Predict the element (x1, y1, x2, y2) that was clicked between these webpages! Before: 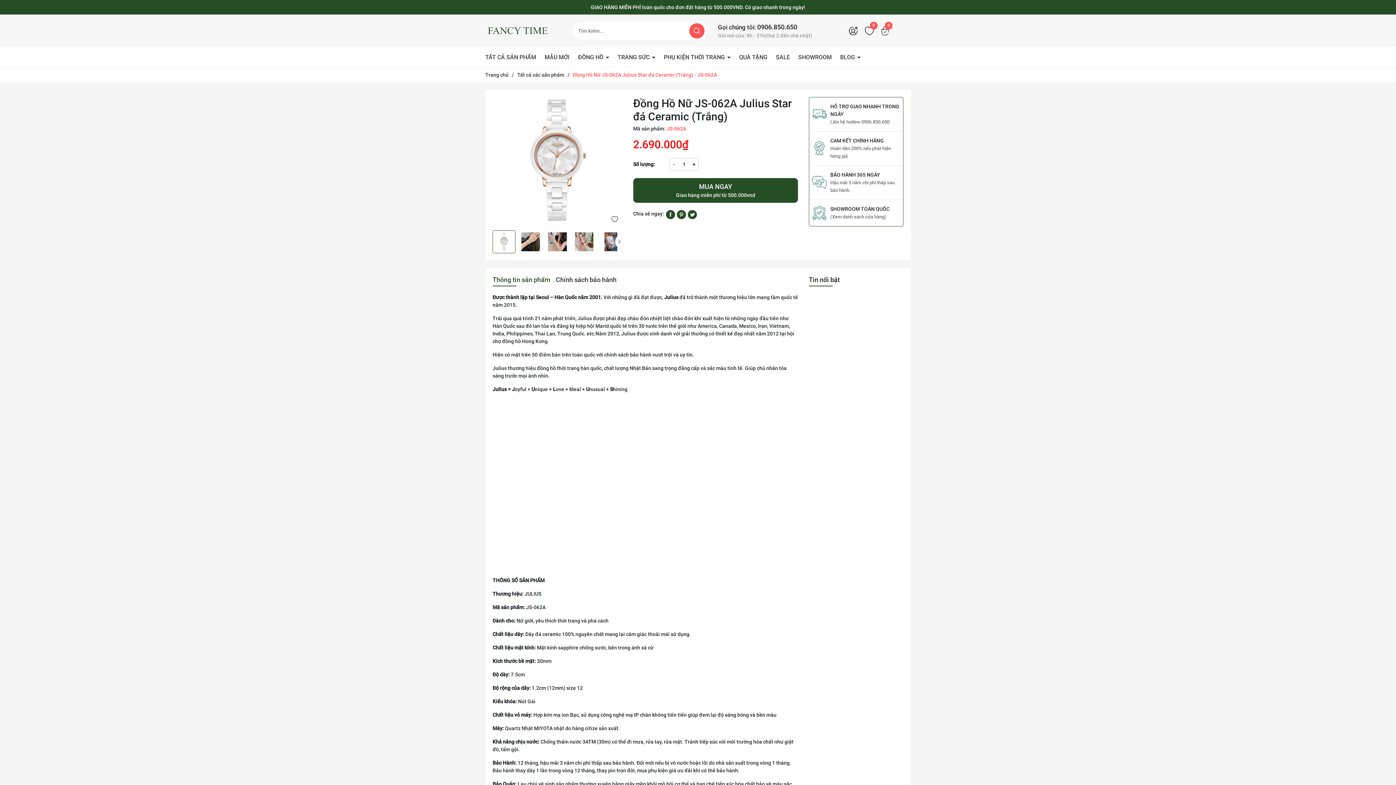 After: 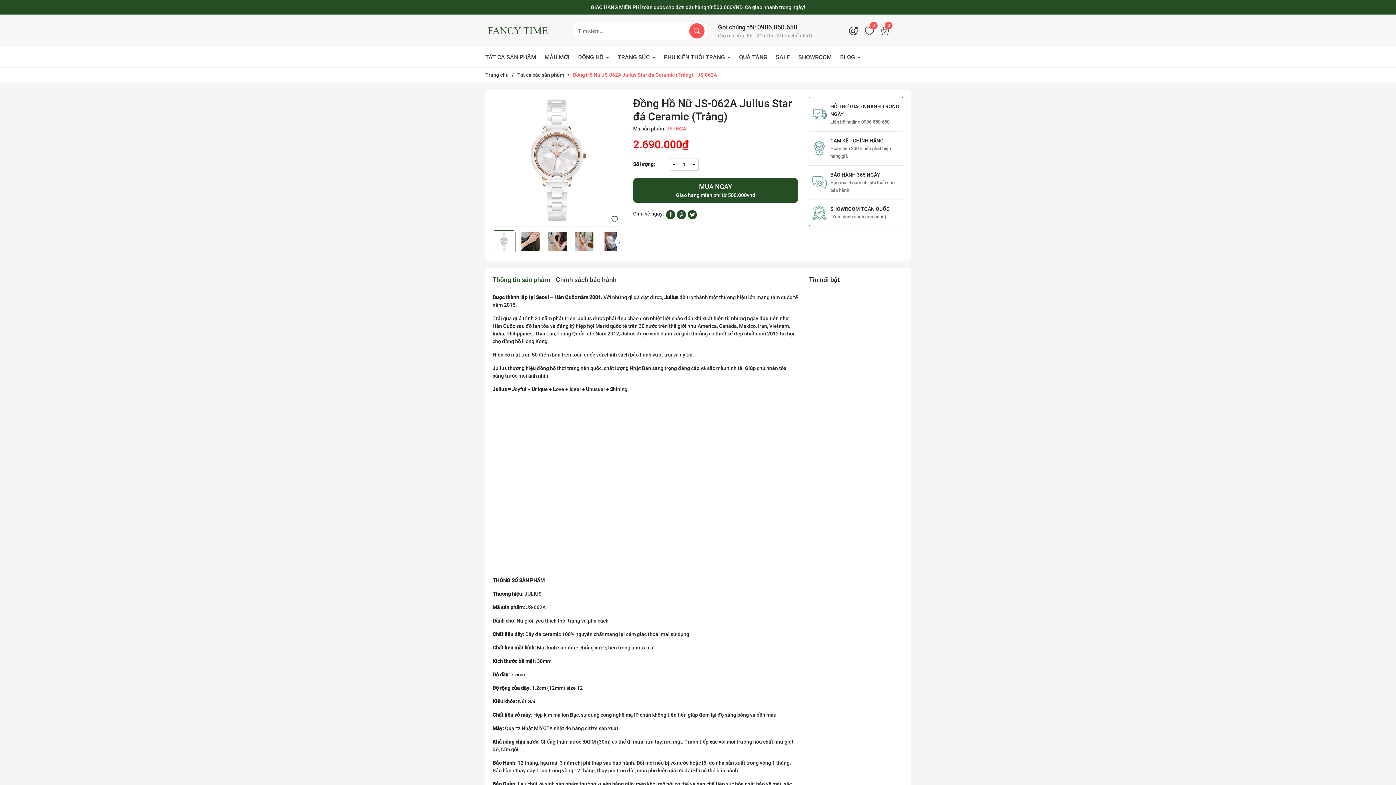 Action: bbox: (669, 158, 678, 170) label: -